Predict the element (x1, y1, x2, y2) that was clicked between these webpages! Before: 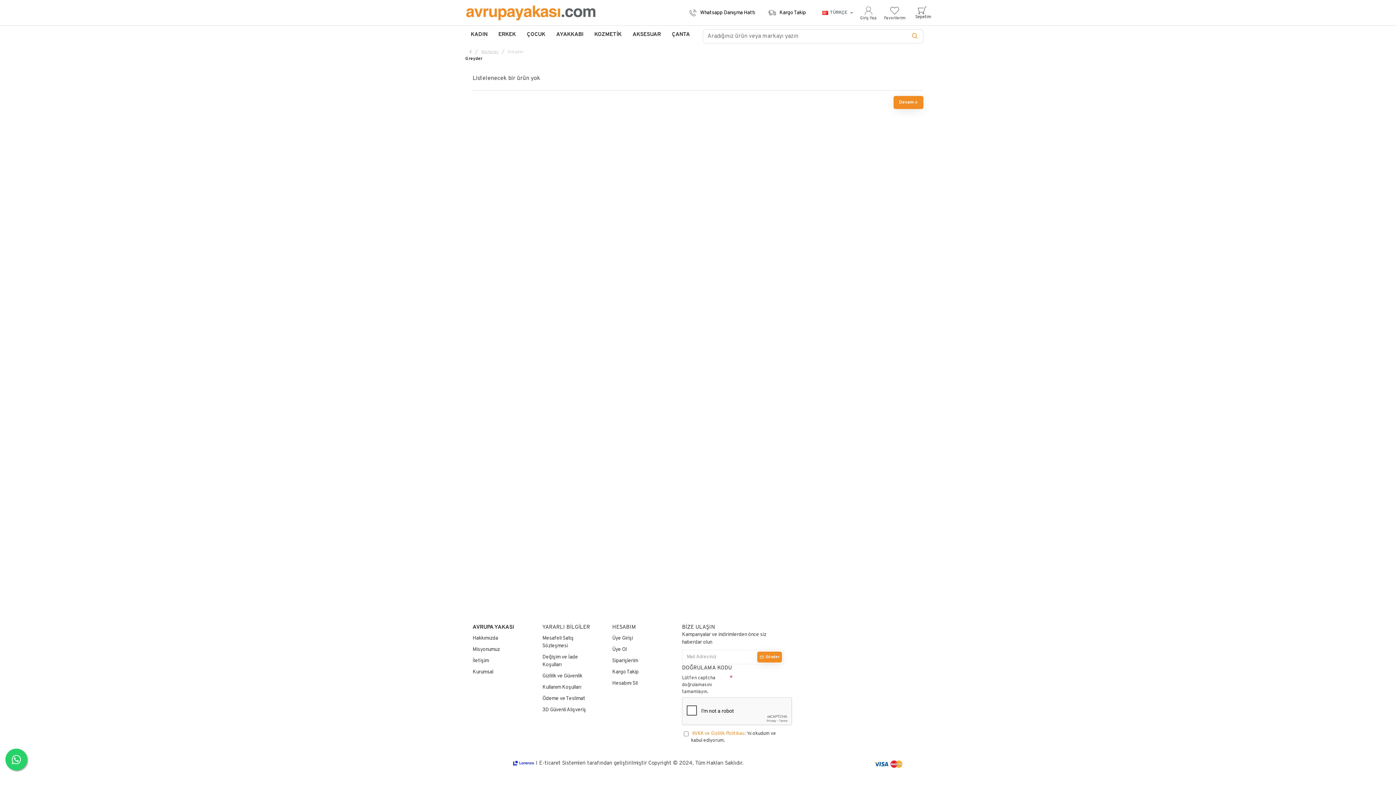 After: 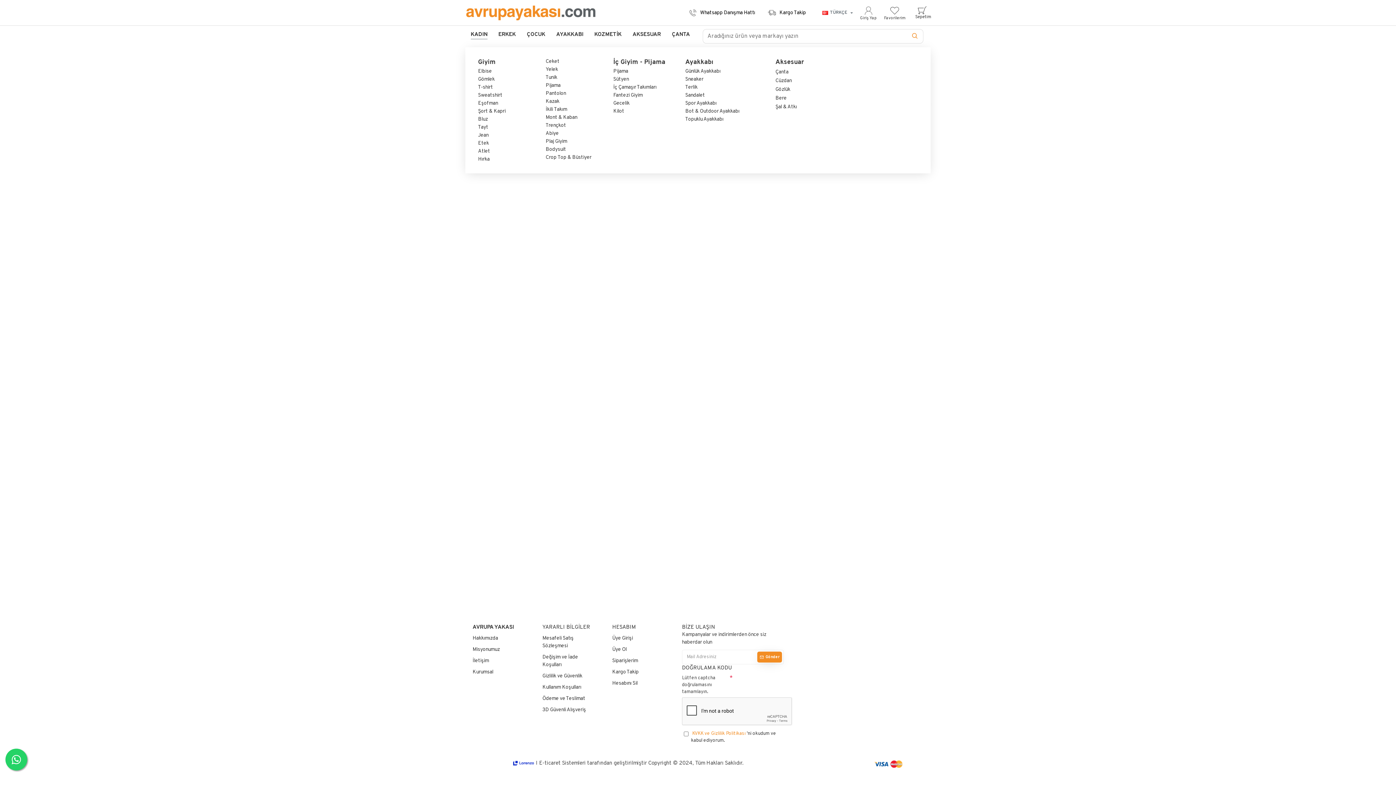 Action: label: KADIN bbox: (465, 27, 493, 45)